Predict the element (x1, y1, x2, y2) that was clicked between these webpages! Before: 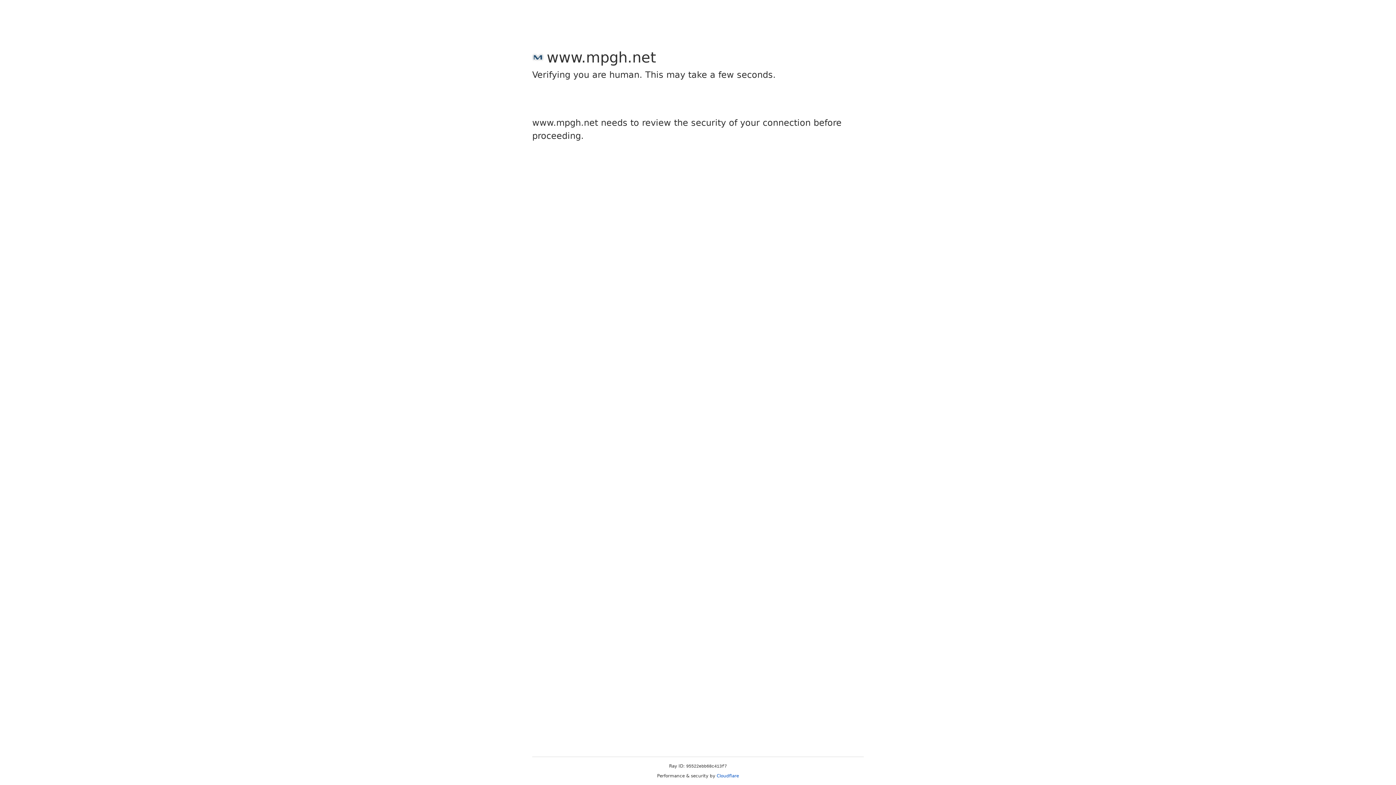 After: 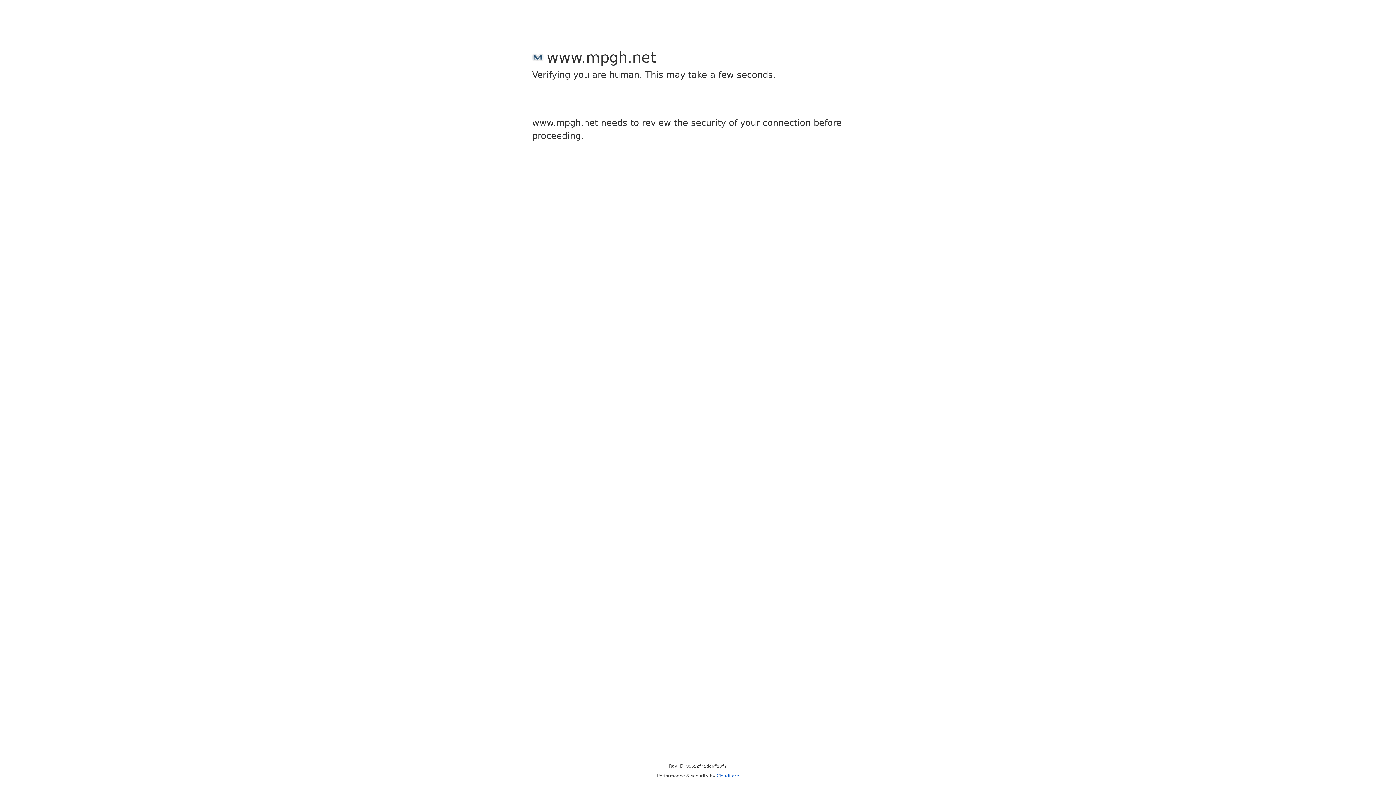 Action: label: Cloudflare bbox: (716, 773, 739, 778)